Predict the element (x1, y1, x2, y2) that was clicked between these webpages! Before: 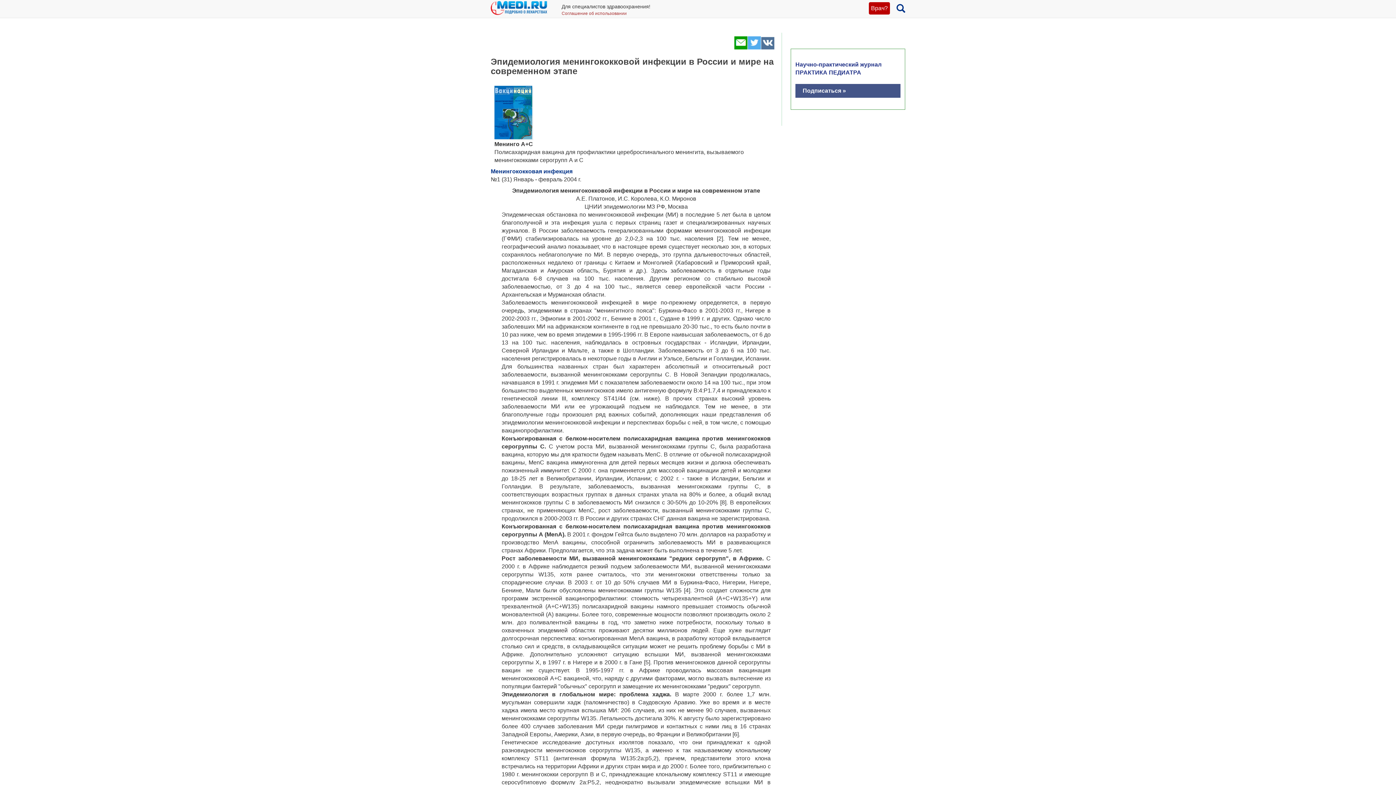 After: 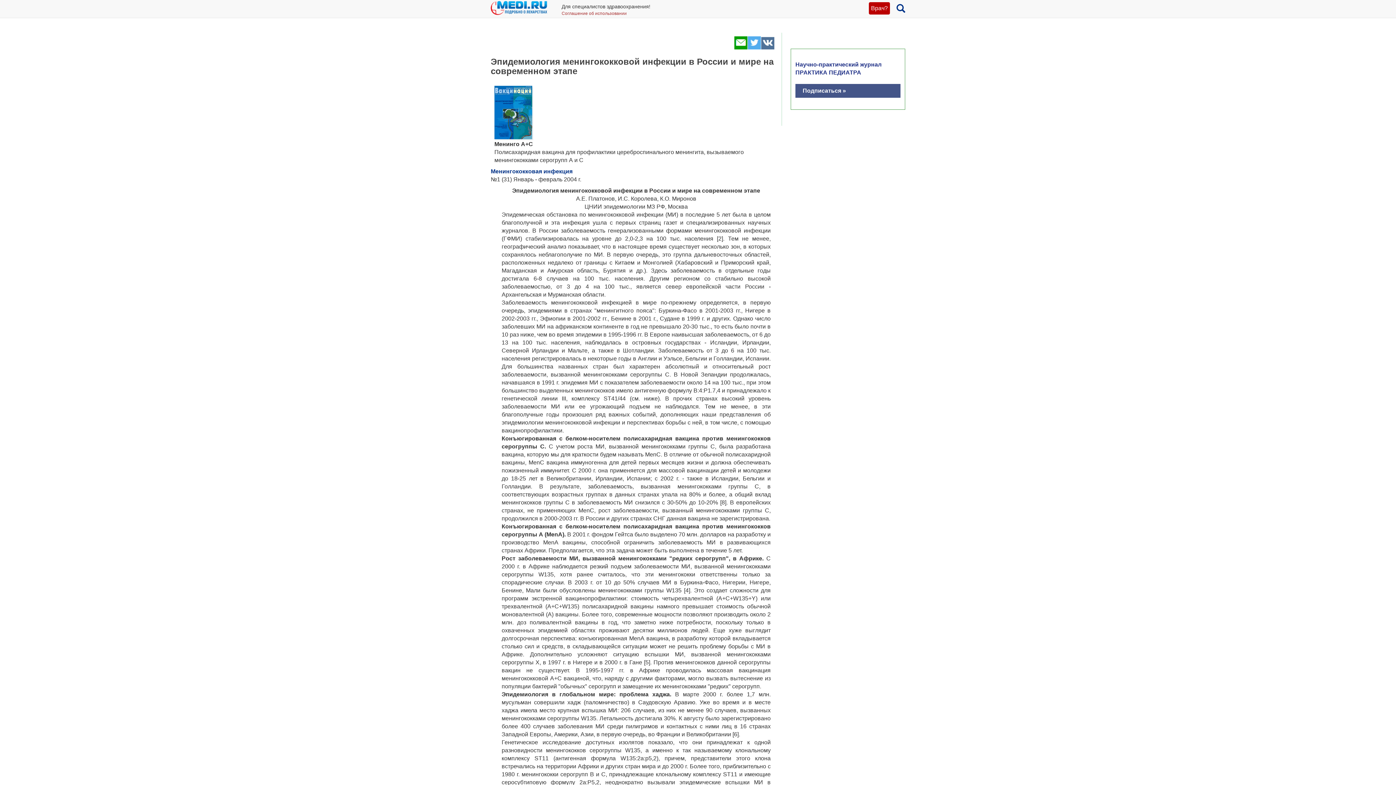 Action: bbox: (734, 44, 747, 50)